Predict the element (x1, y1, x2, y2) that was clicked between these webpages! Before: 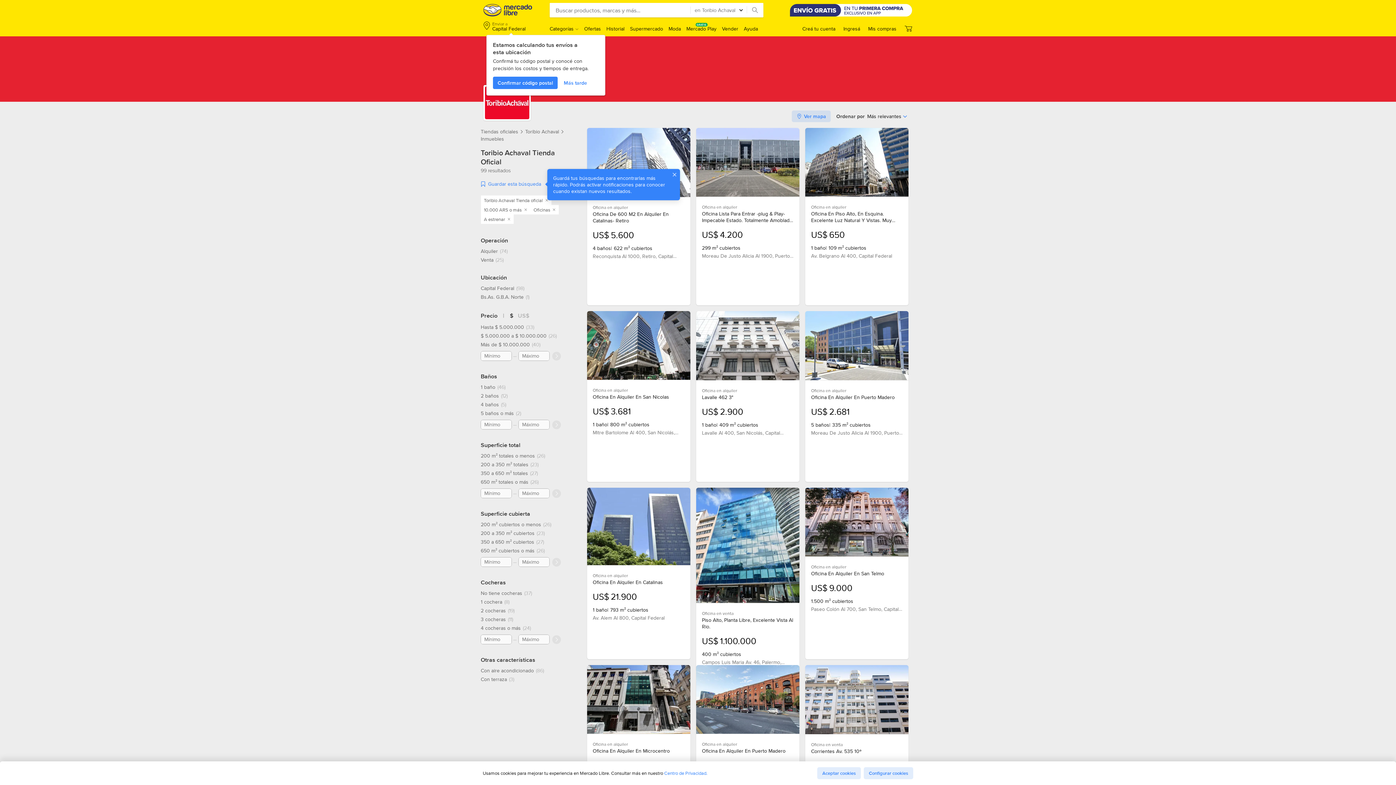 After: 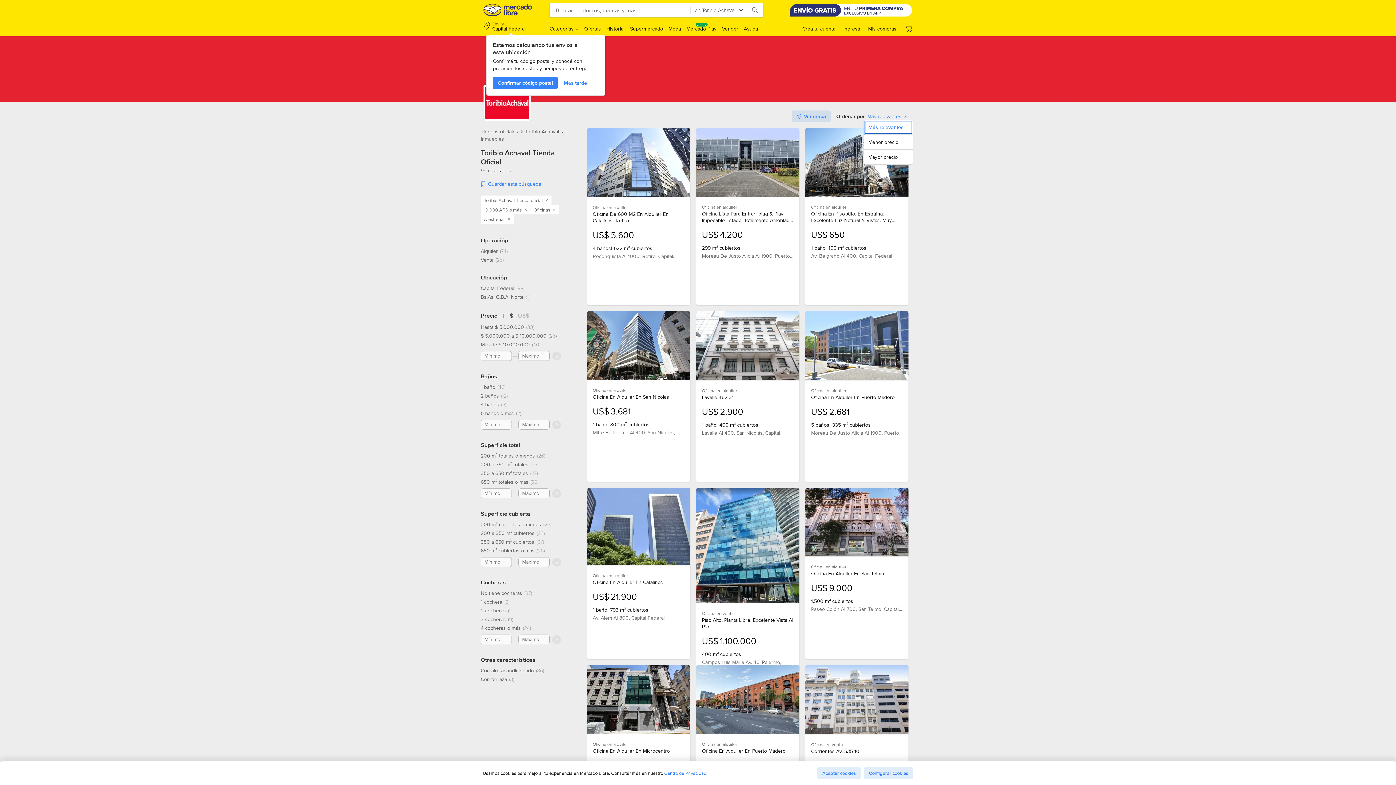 Action: bbox: (867, 112, 908, 120) label: Más relevantes